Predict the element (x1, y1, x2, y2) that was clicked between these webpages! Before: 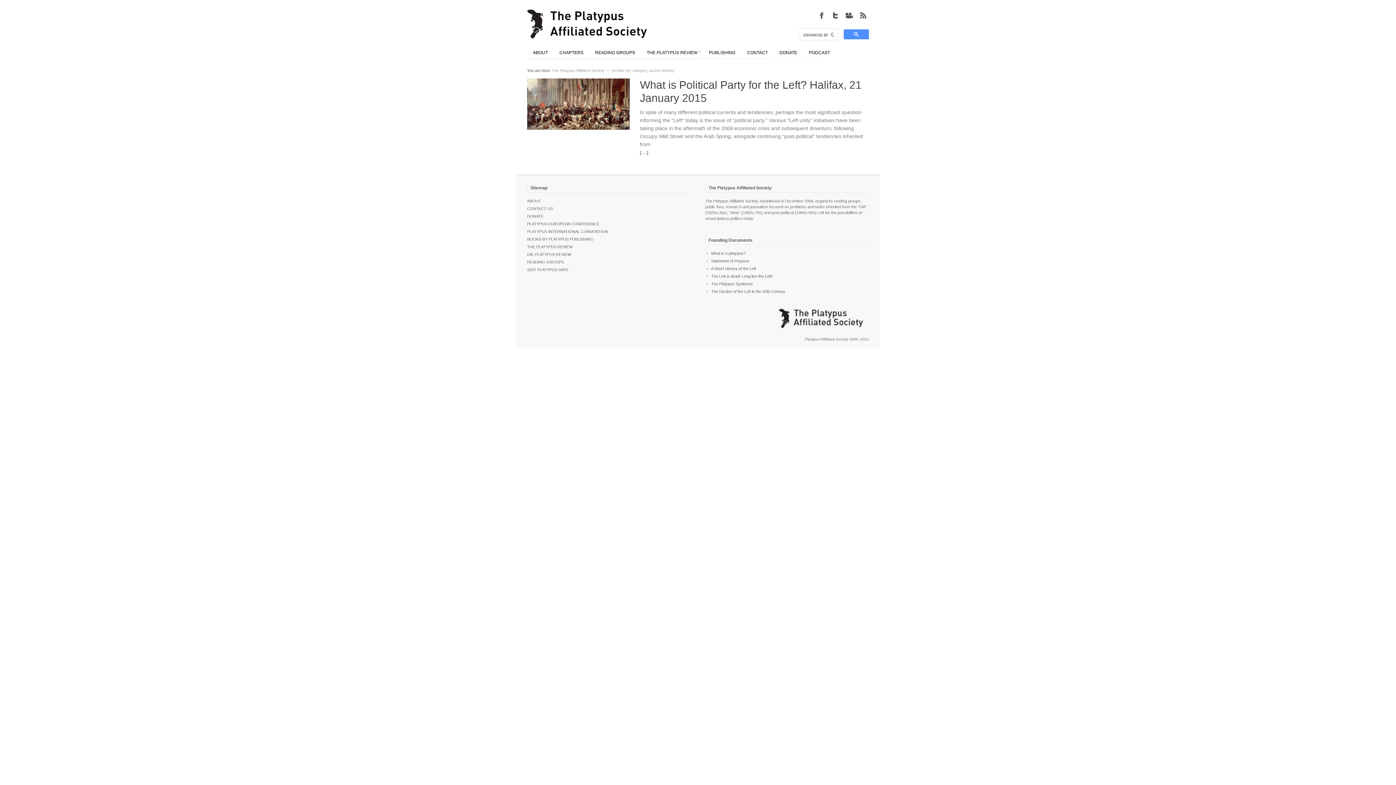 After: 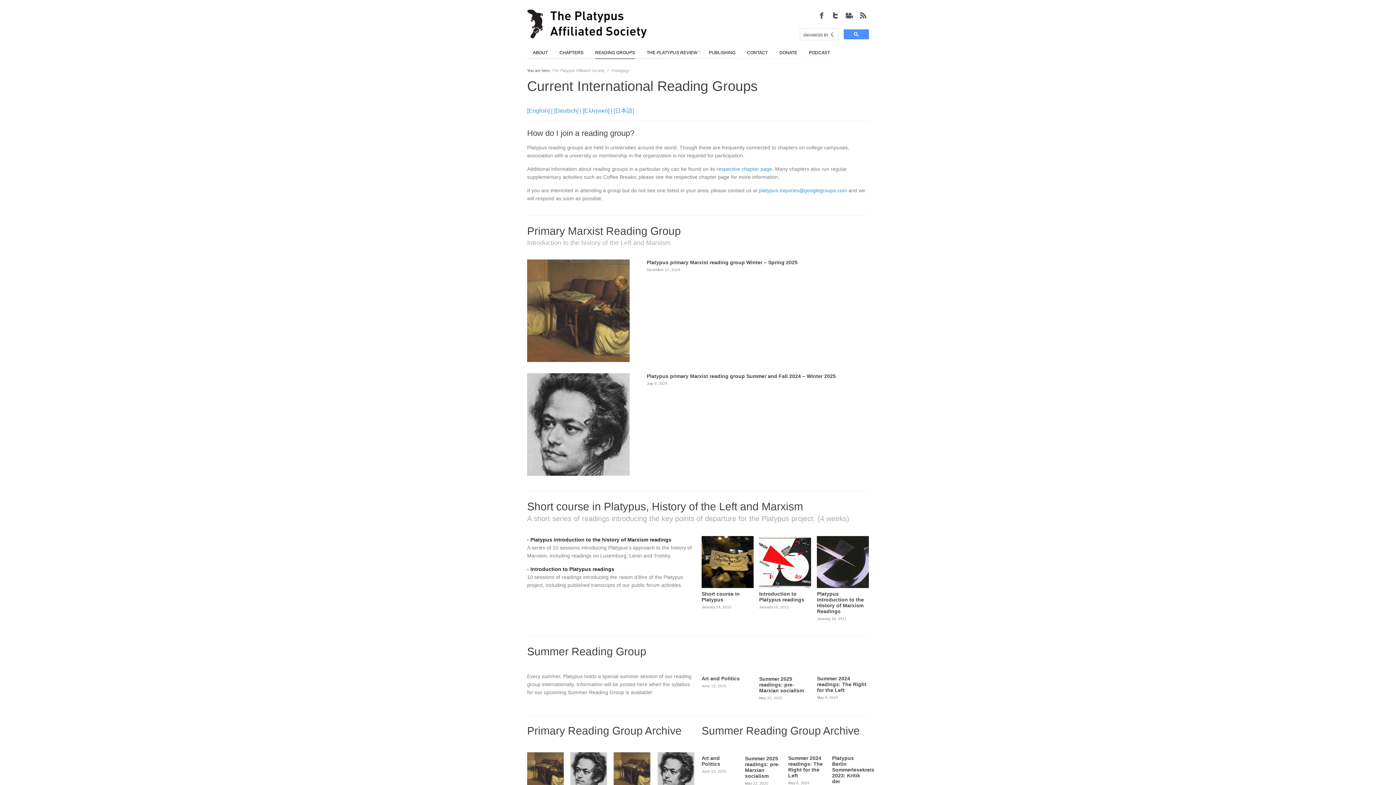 Action: bbox: (527, 260, 564, 264) label: READING GROUPS